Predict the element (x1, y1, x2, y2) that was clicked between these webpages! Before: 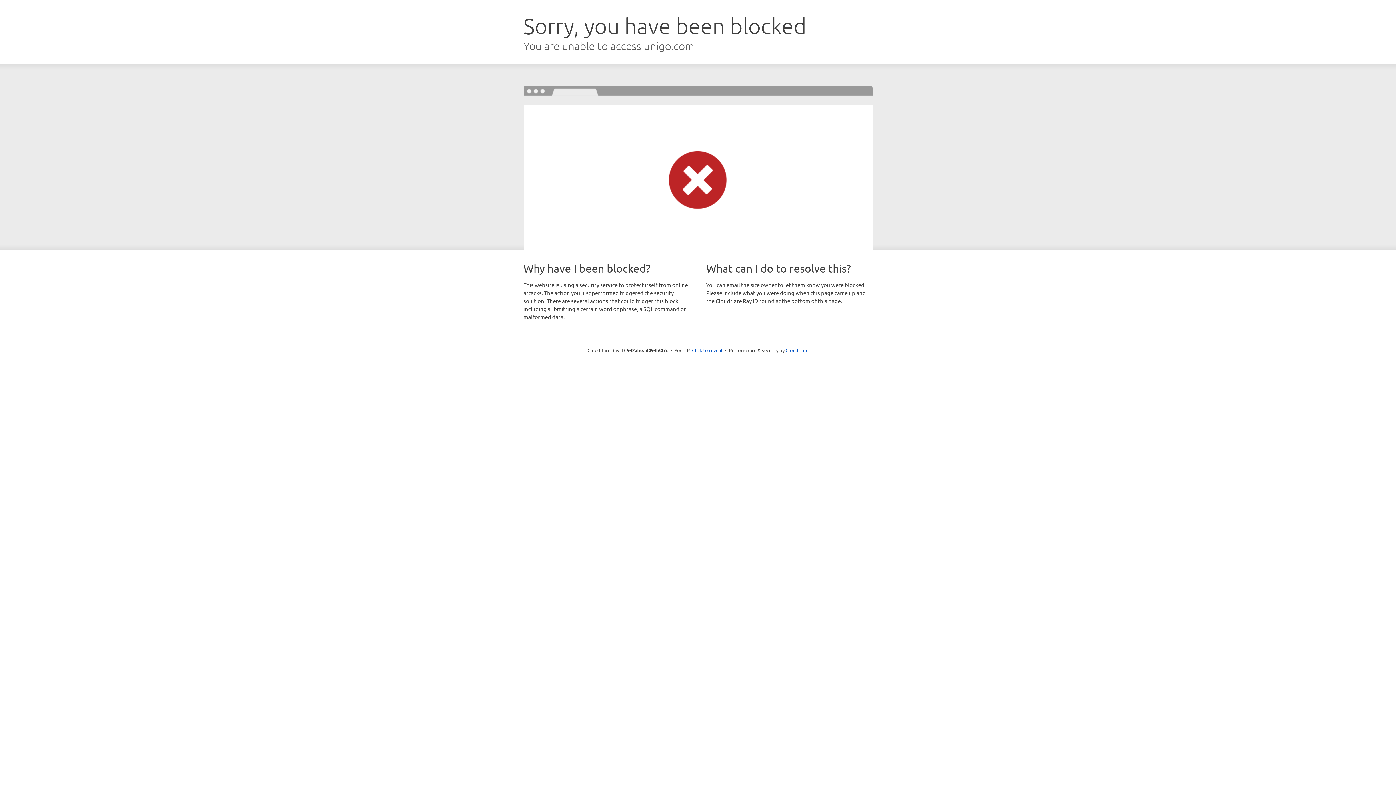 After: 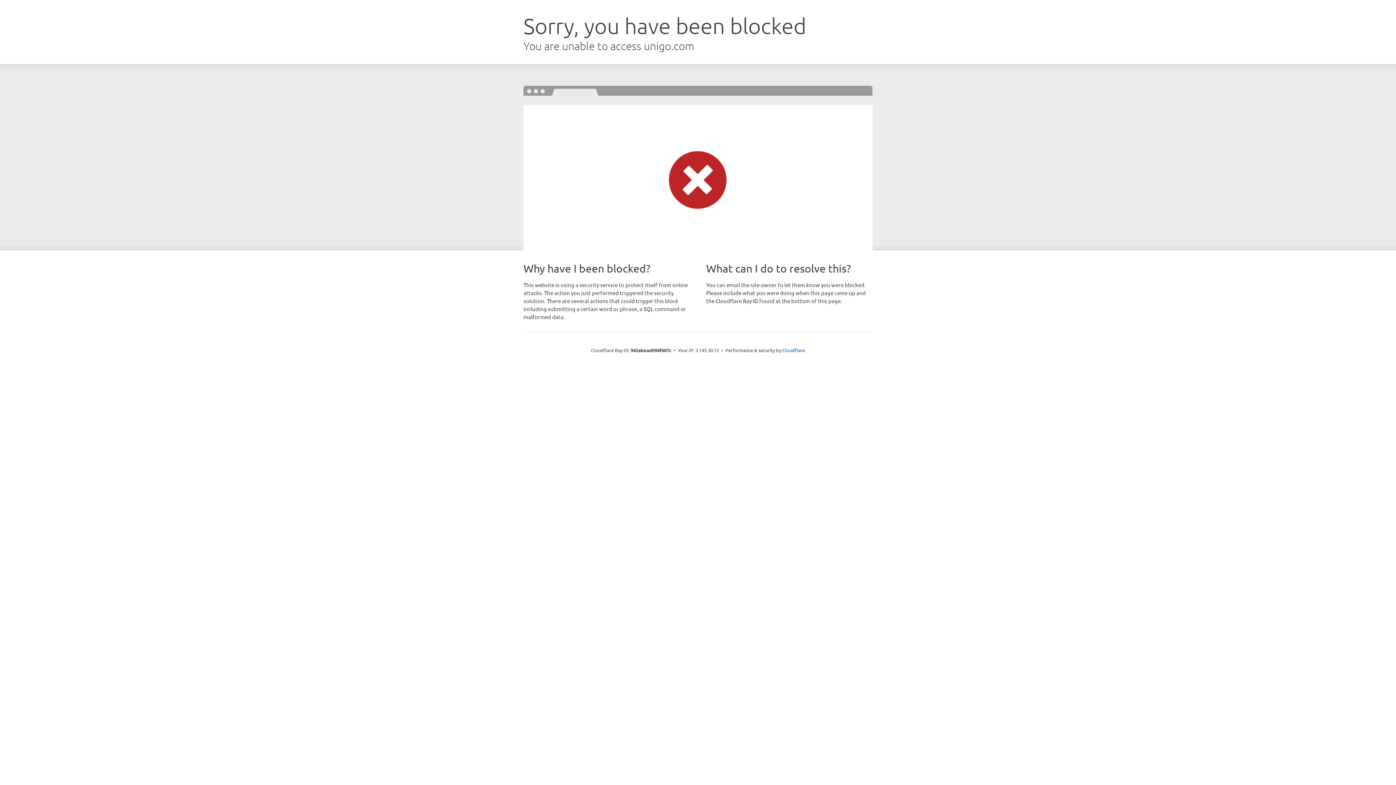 Action: bbox: (692, 346, 722, 353) label: Click to reveal